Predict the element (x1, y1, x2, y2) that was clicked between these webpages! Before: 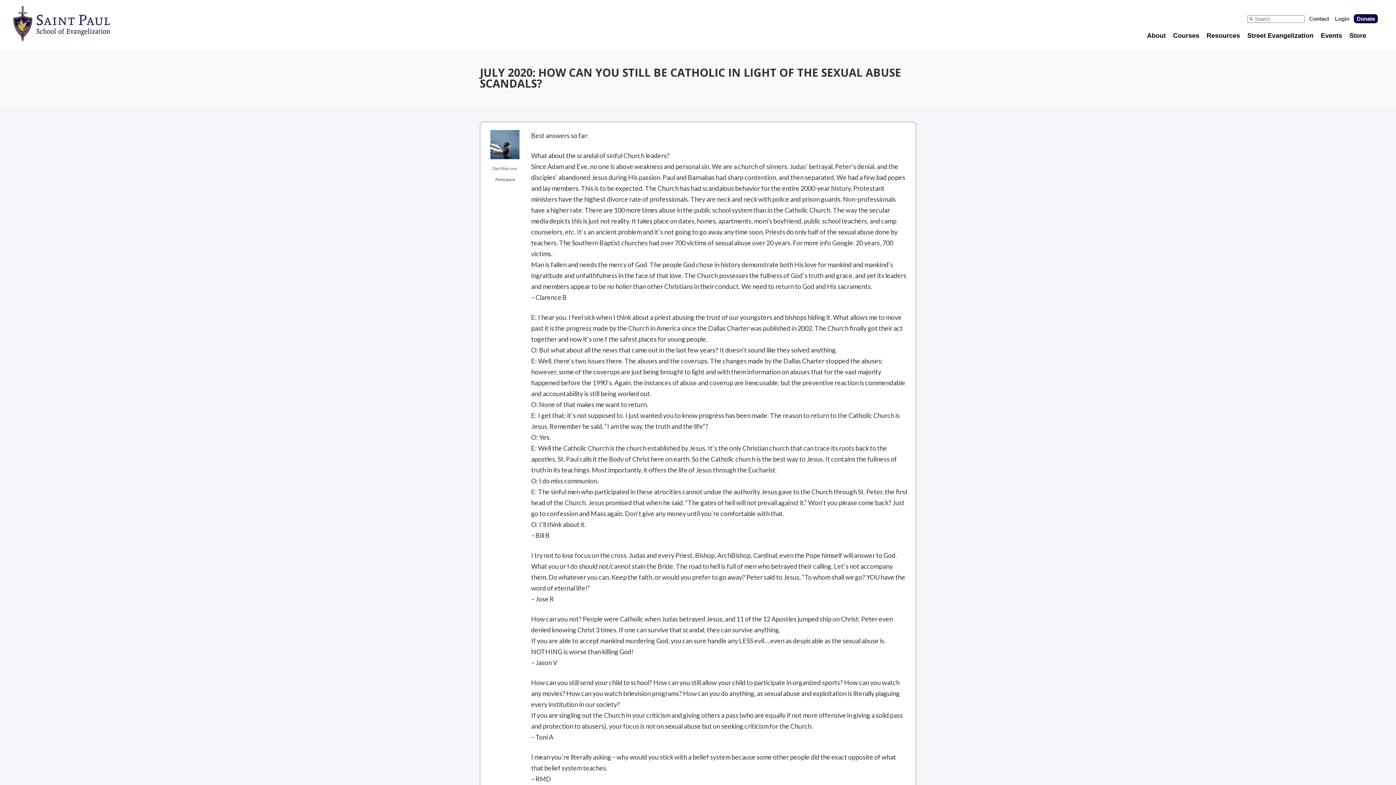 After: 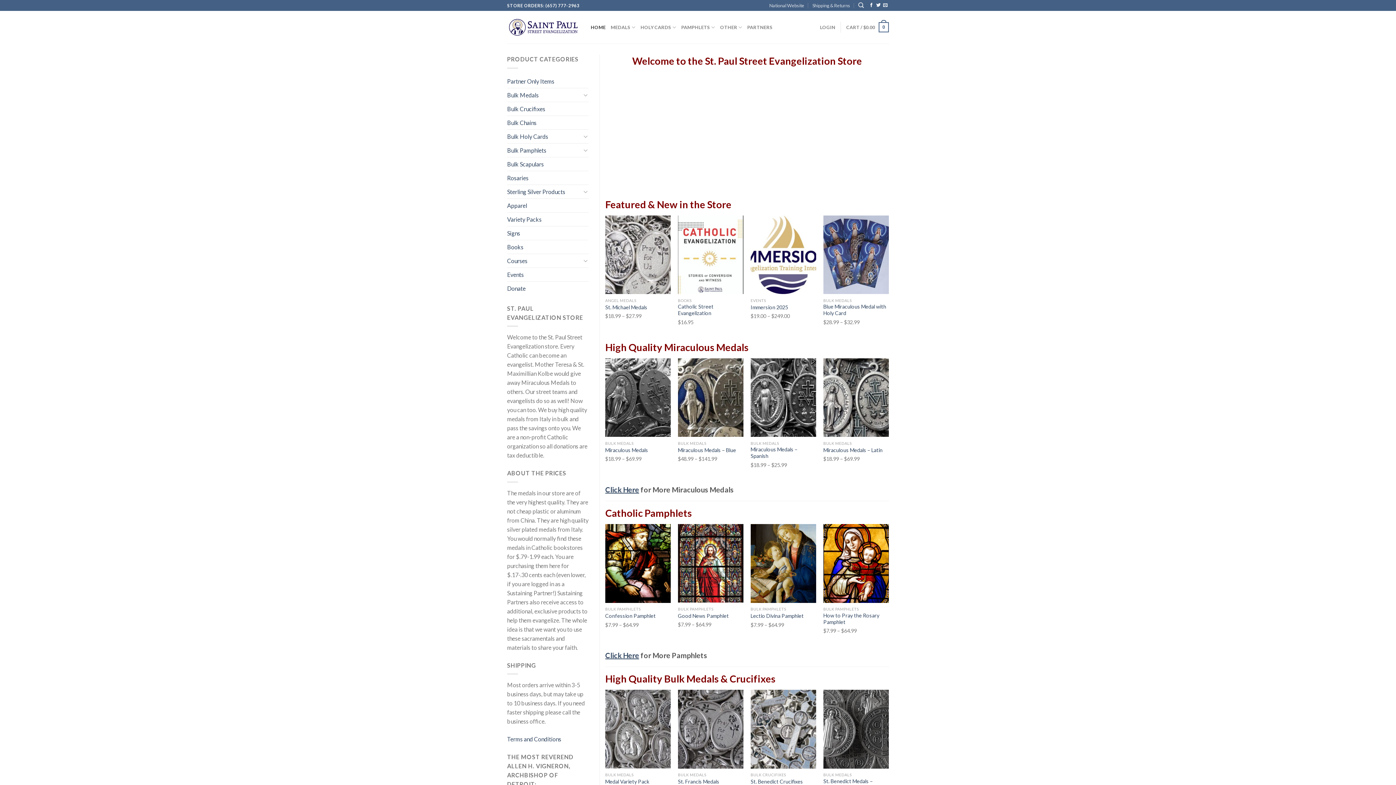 Action: label: Store bbox: (1349, 32, 1366, 39)